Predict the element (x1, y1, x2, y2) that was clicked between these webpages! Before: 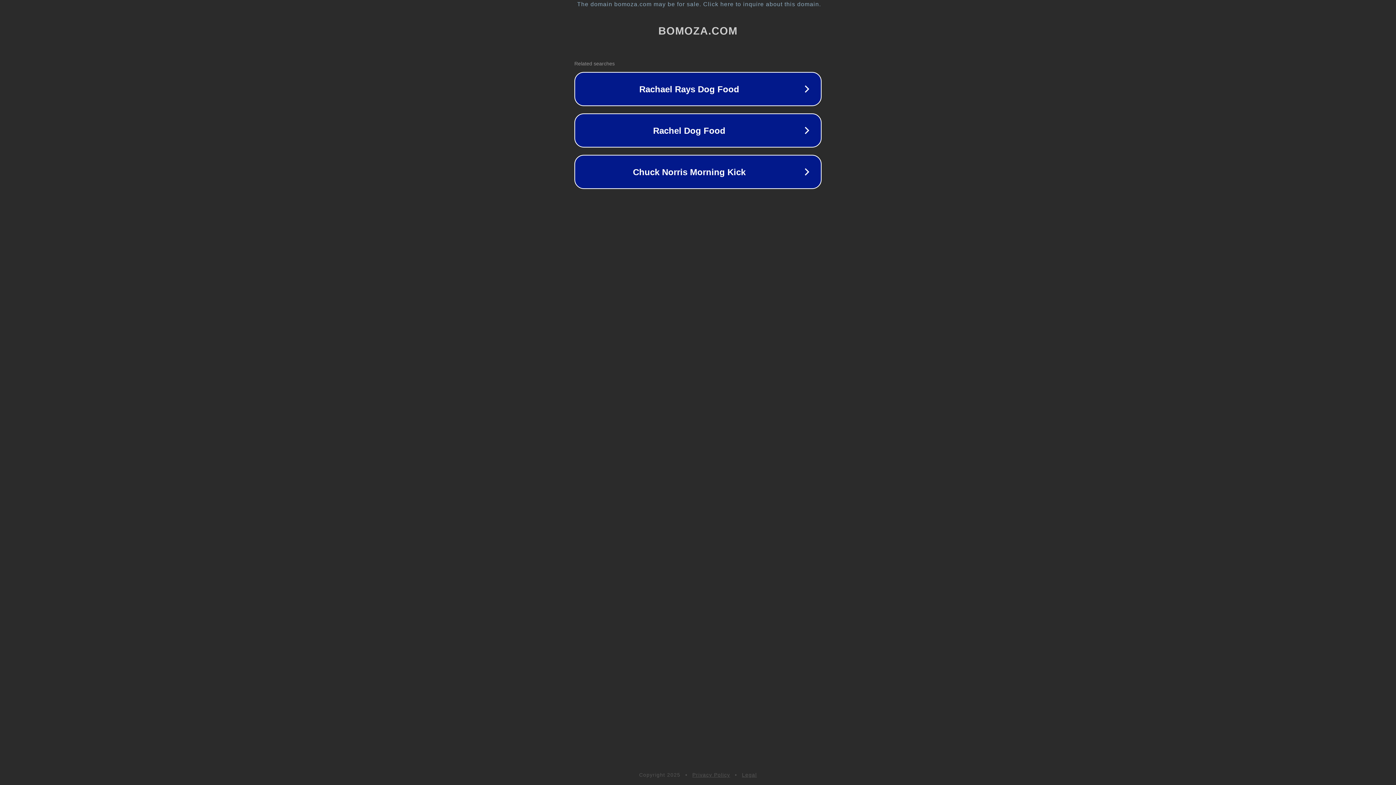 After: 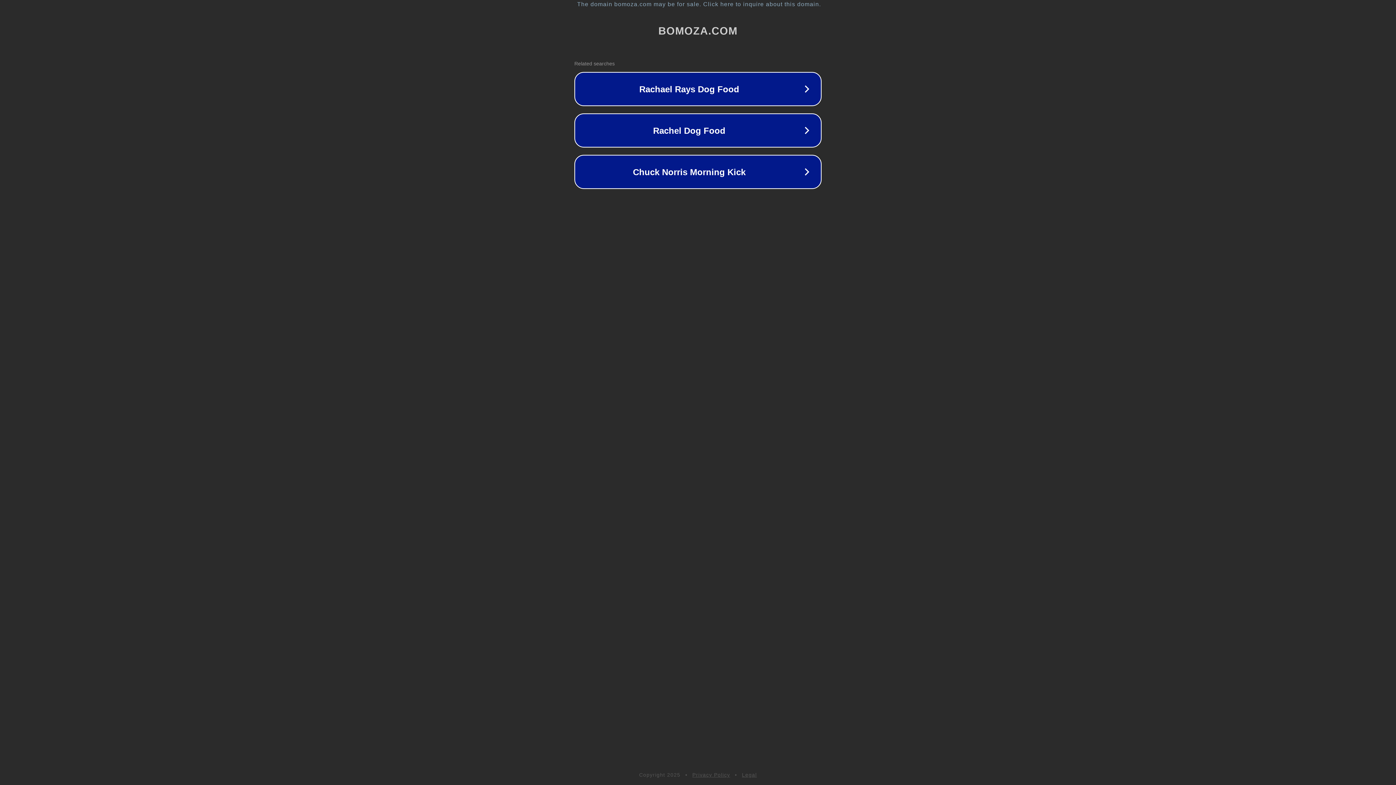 Action: label: Legal bbox: (742, 772, 757, 778)